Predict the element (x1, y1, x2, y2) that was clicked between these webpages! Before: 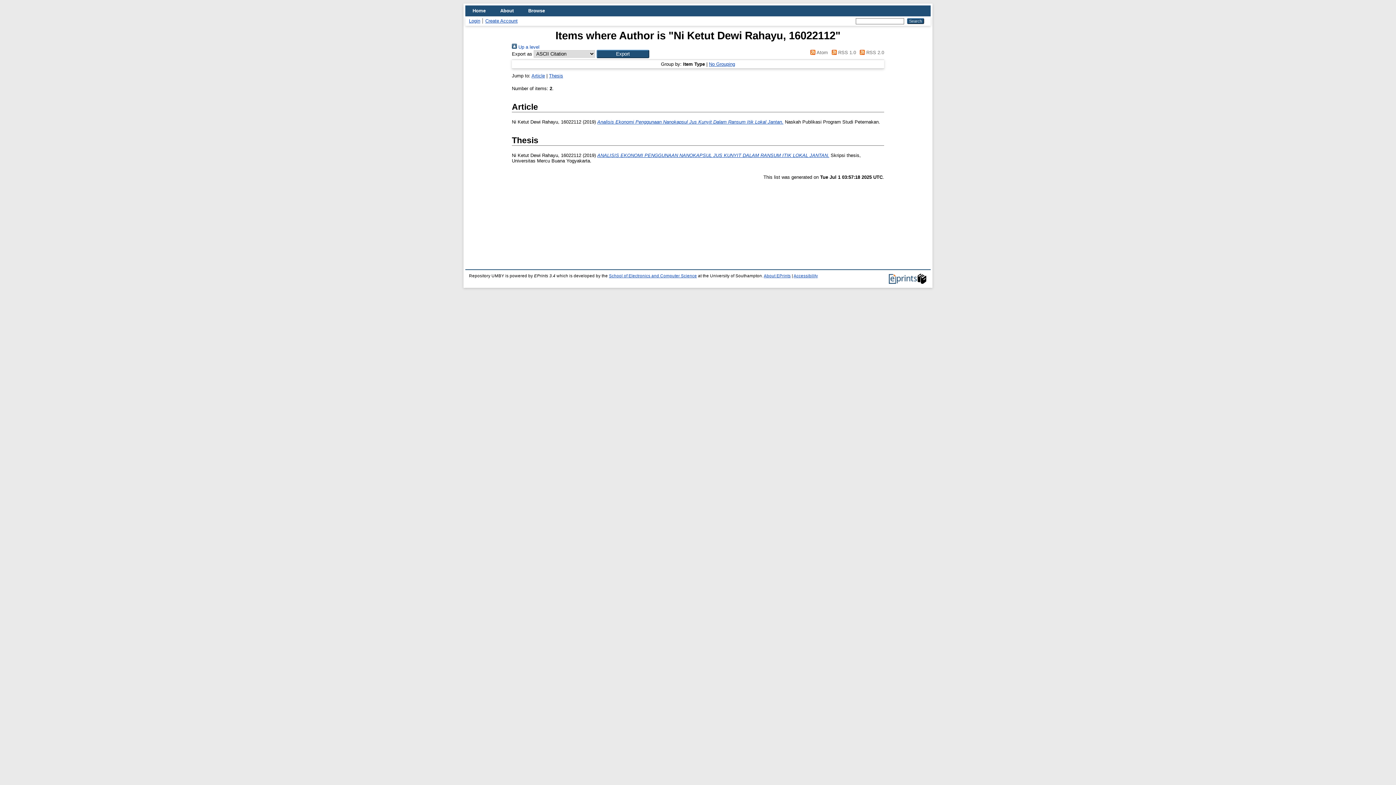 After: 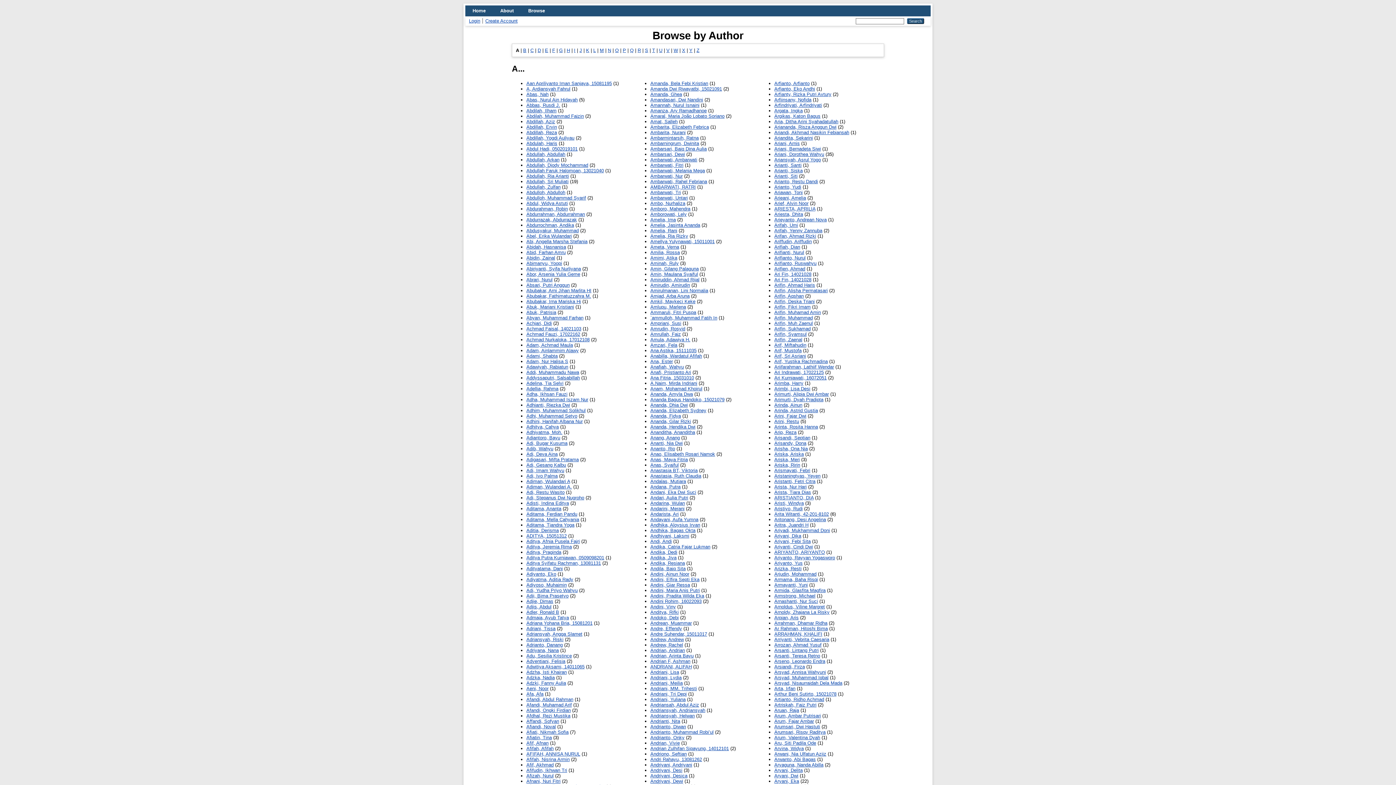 Action: bbox: (512, 44, 539, 49) label:  Up a level